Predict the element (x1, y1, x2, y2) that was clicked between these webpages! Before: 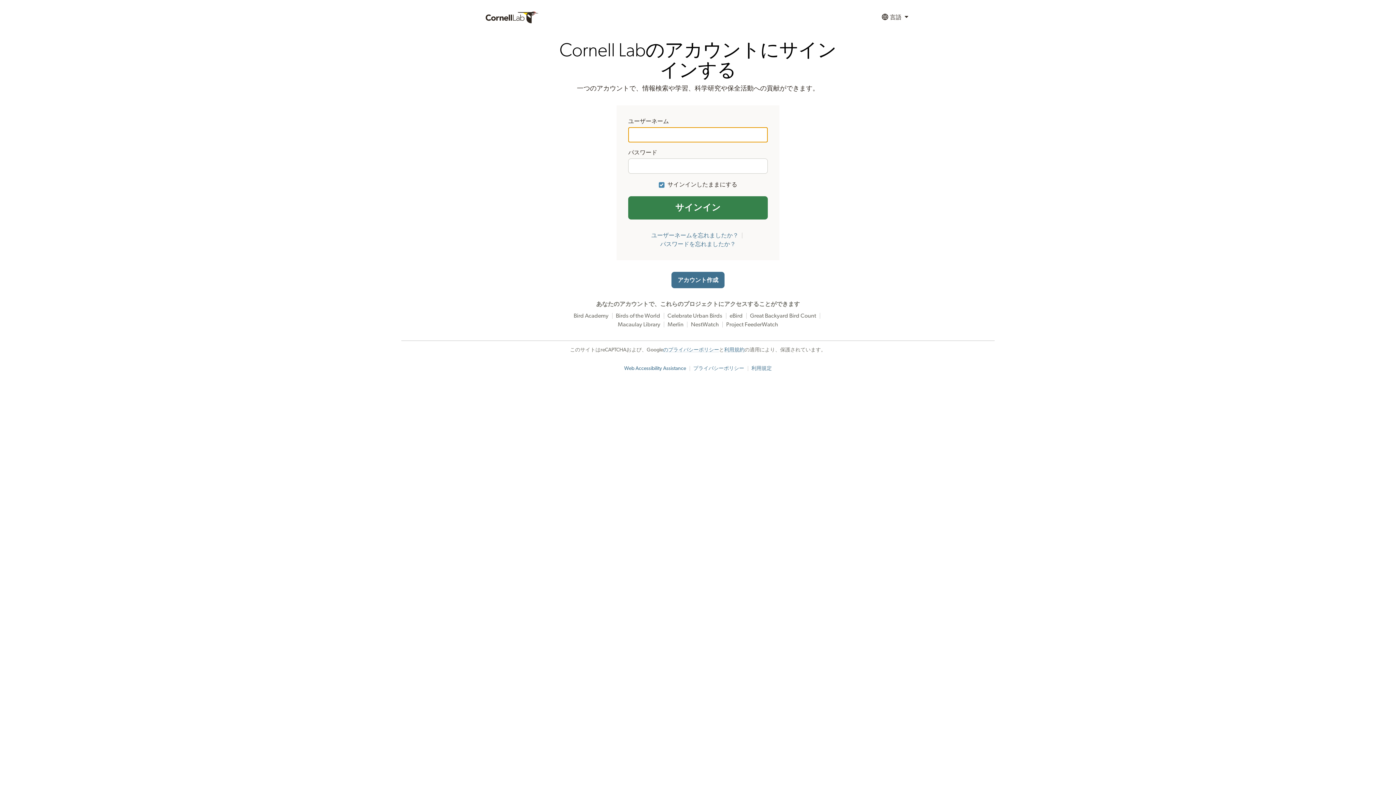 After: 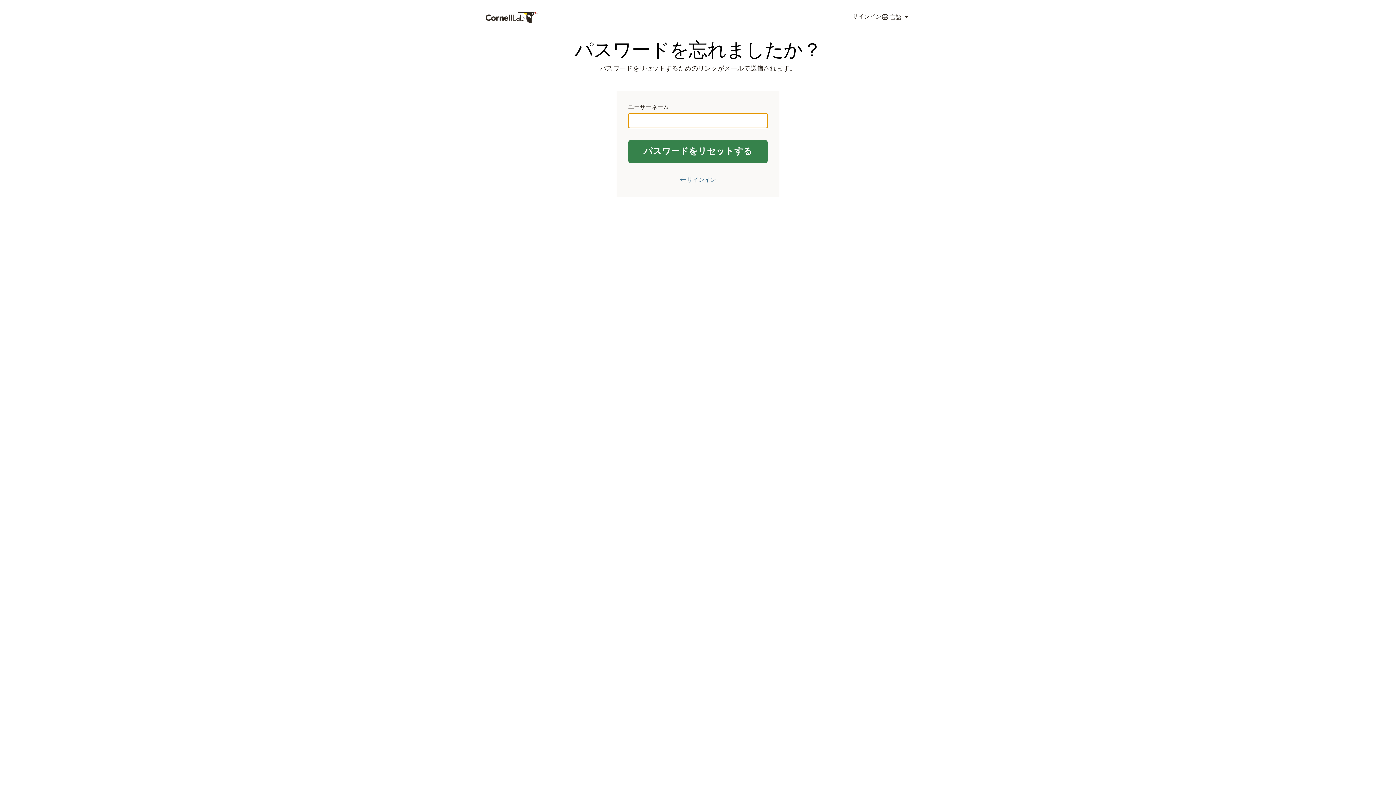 Action: label: パスワードを忘れましたか？ bbox: (660, 241, 736, 247)